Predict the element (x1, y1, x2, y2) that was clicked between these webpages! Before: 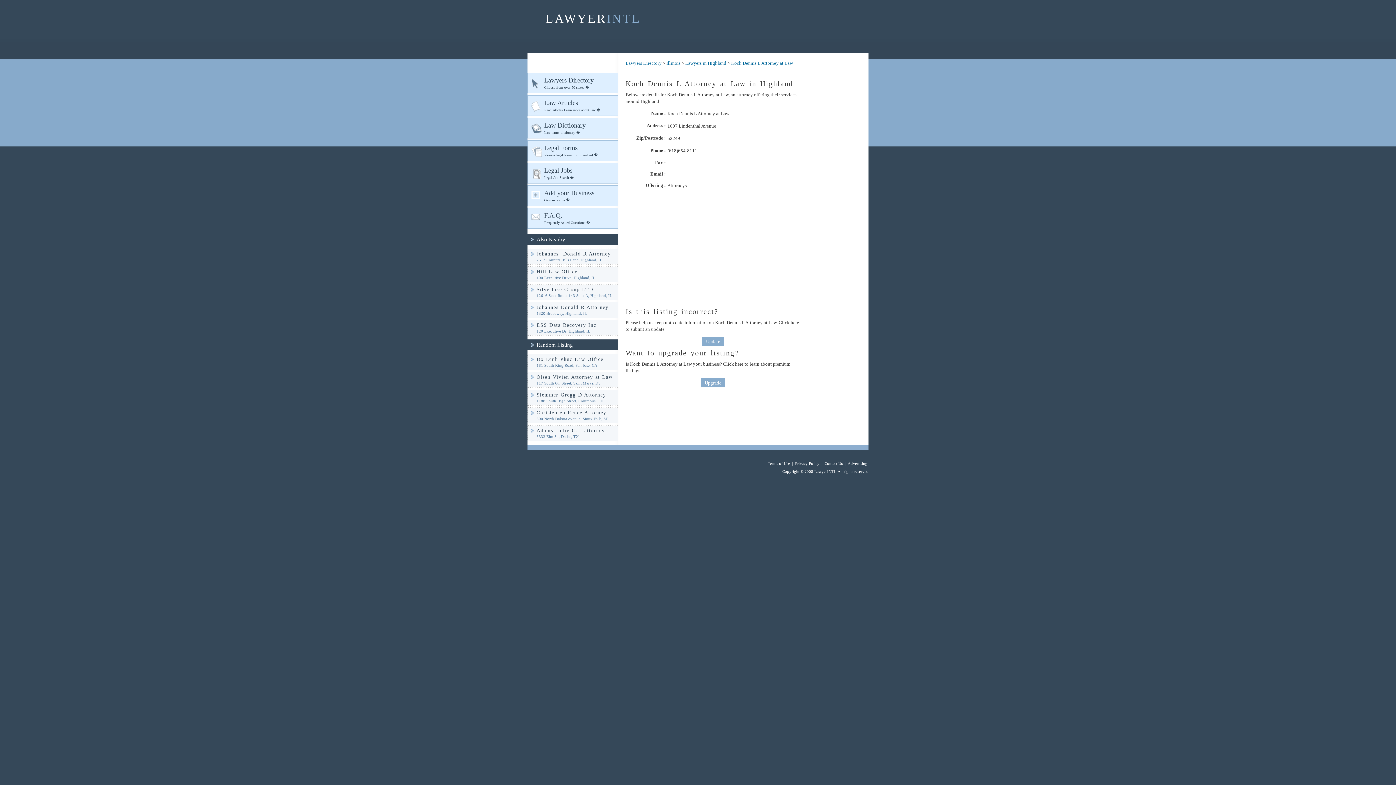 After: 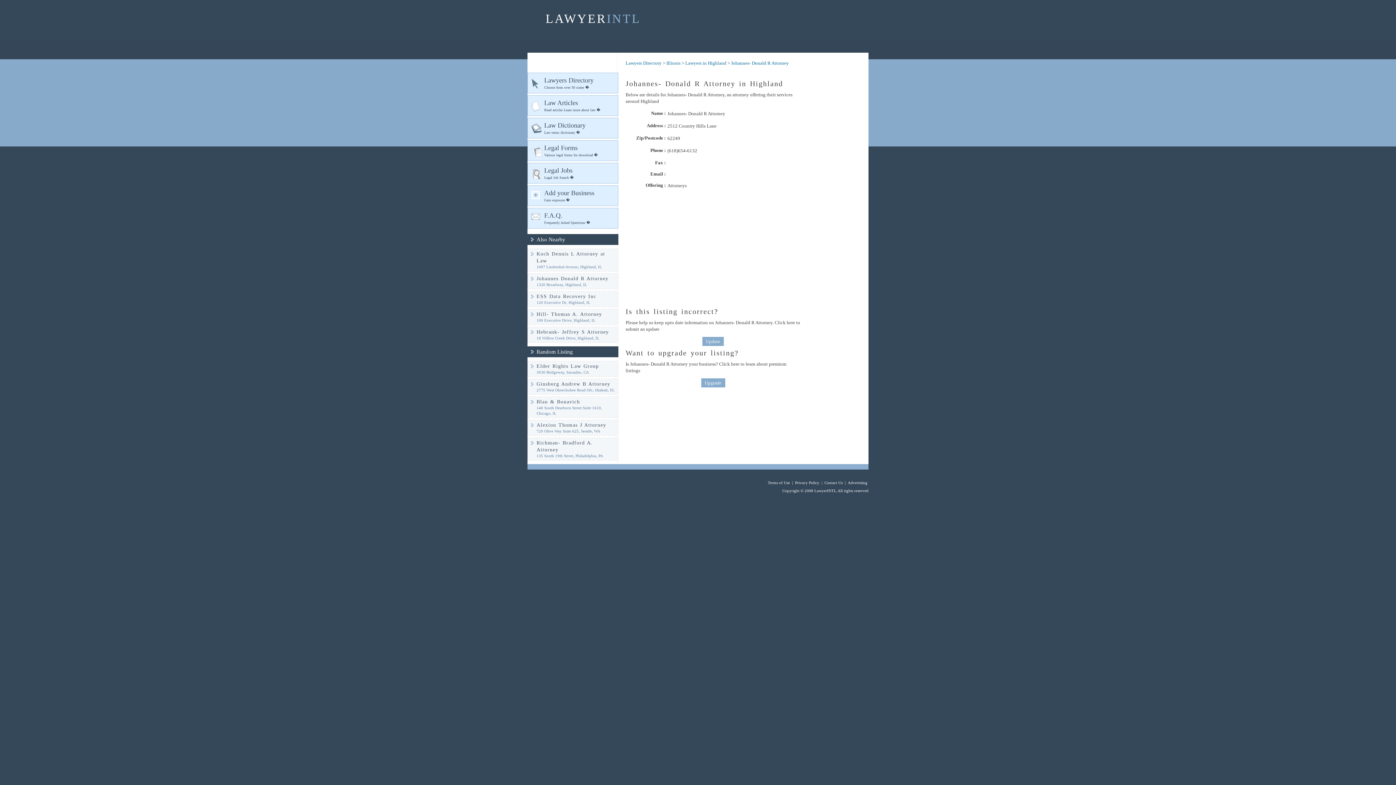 Action: bbox: (536, 250, 616, 257) label: Johannes- Donald R Attorney